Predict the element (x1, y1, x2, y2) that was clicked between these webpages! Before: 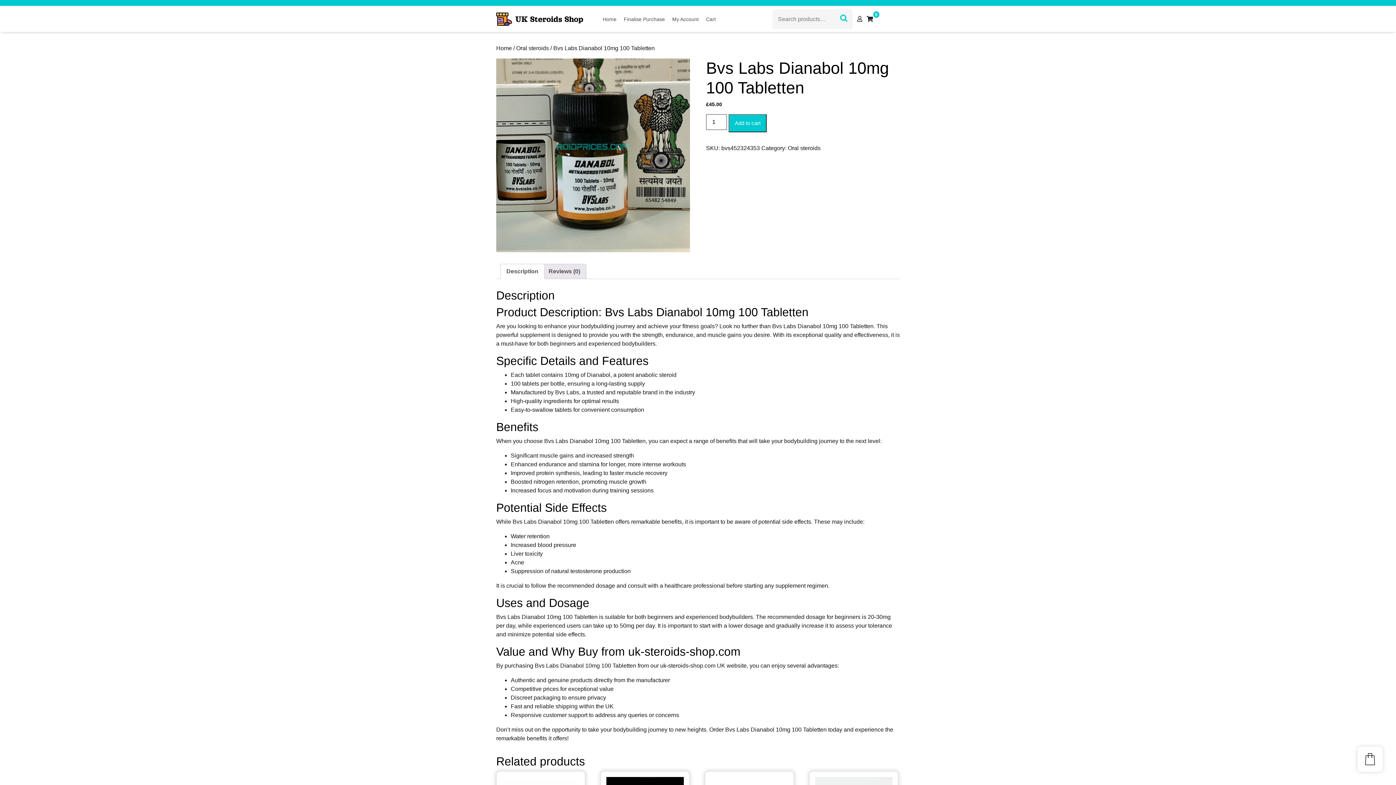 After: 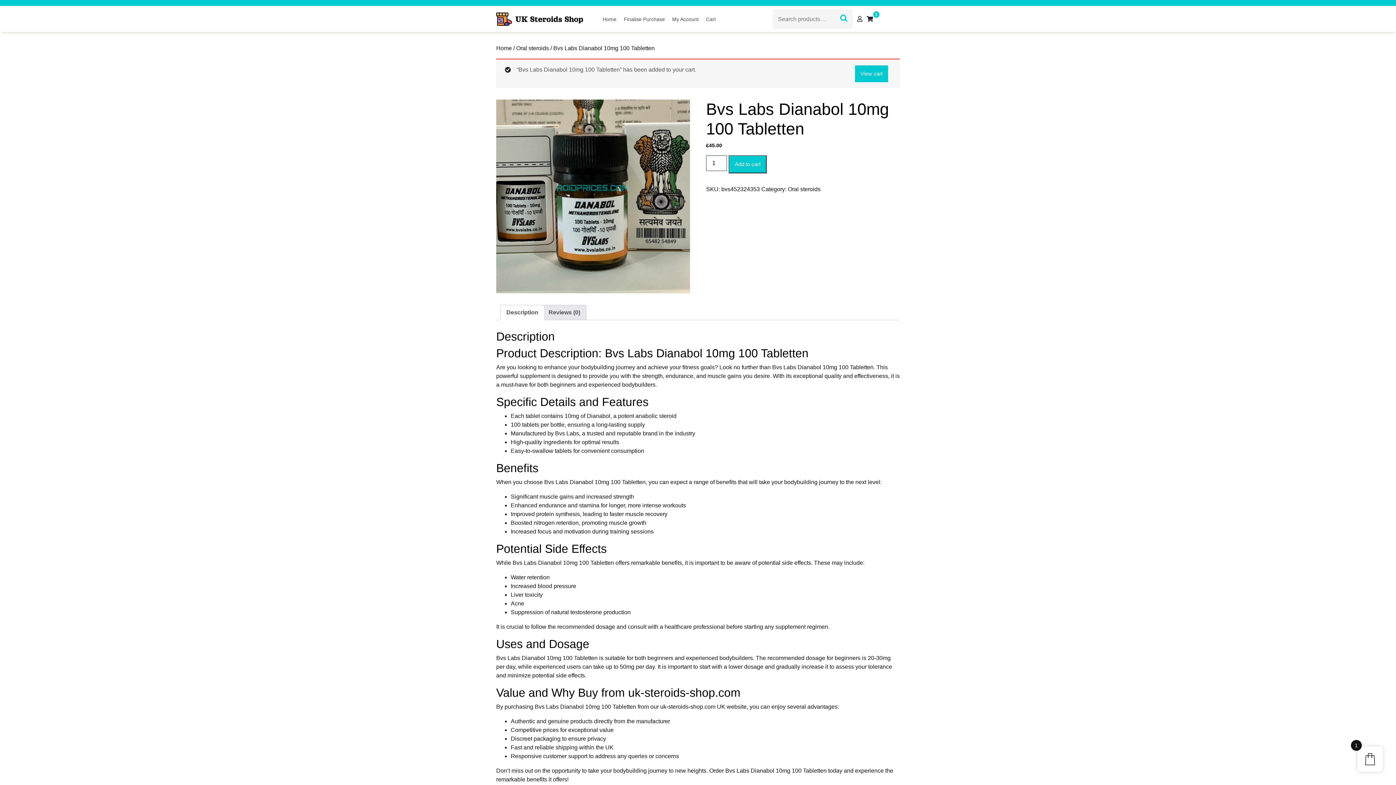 Action: label: Add to cart bbox: (728, 114, 767, 132)